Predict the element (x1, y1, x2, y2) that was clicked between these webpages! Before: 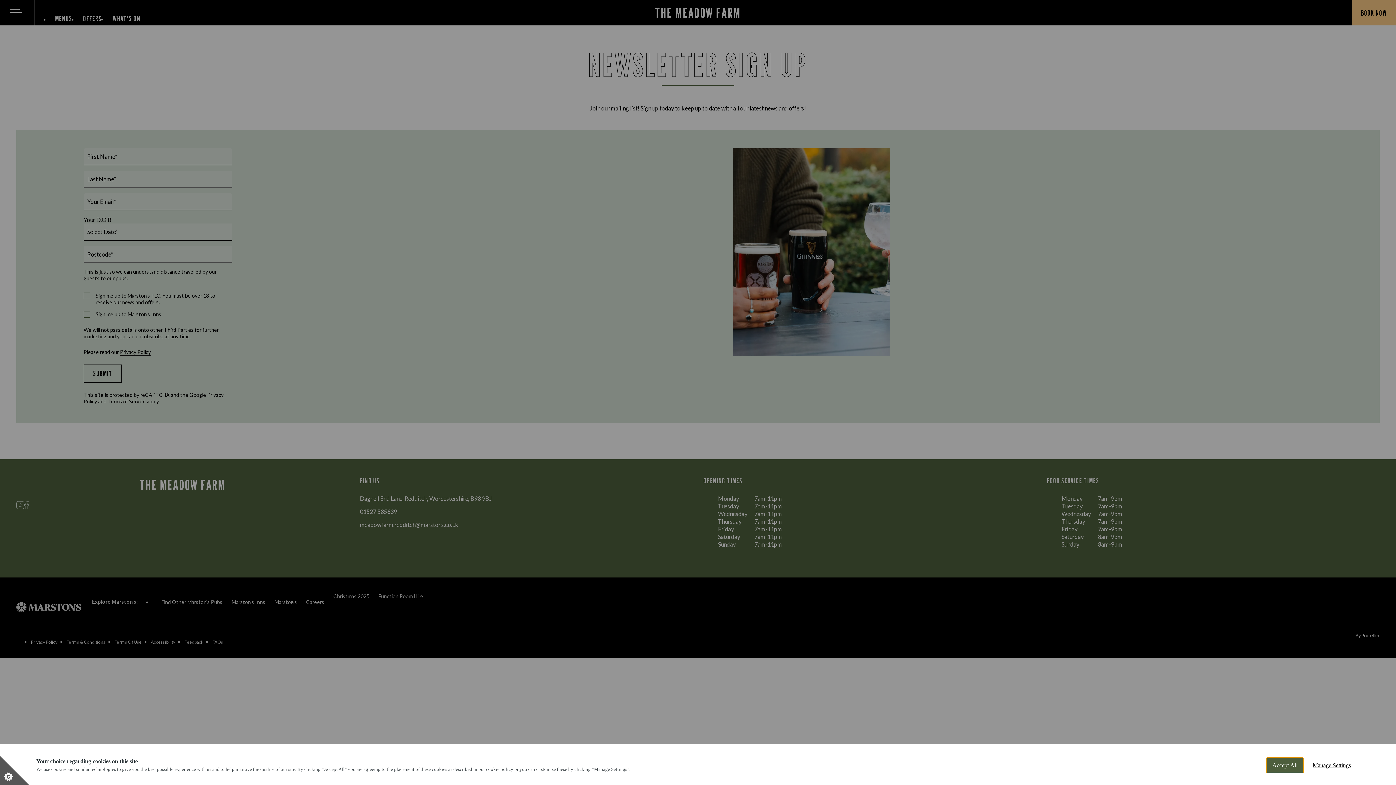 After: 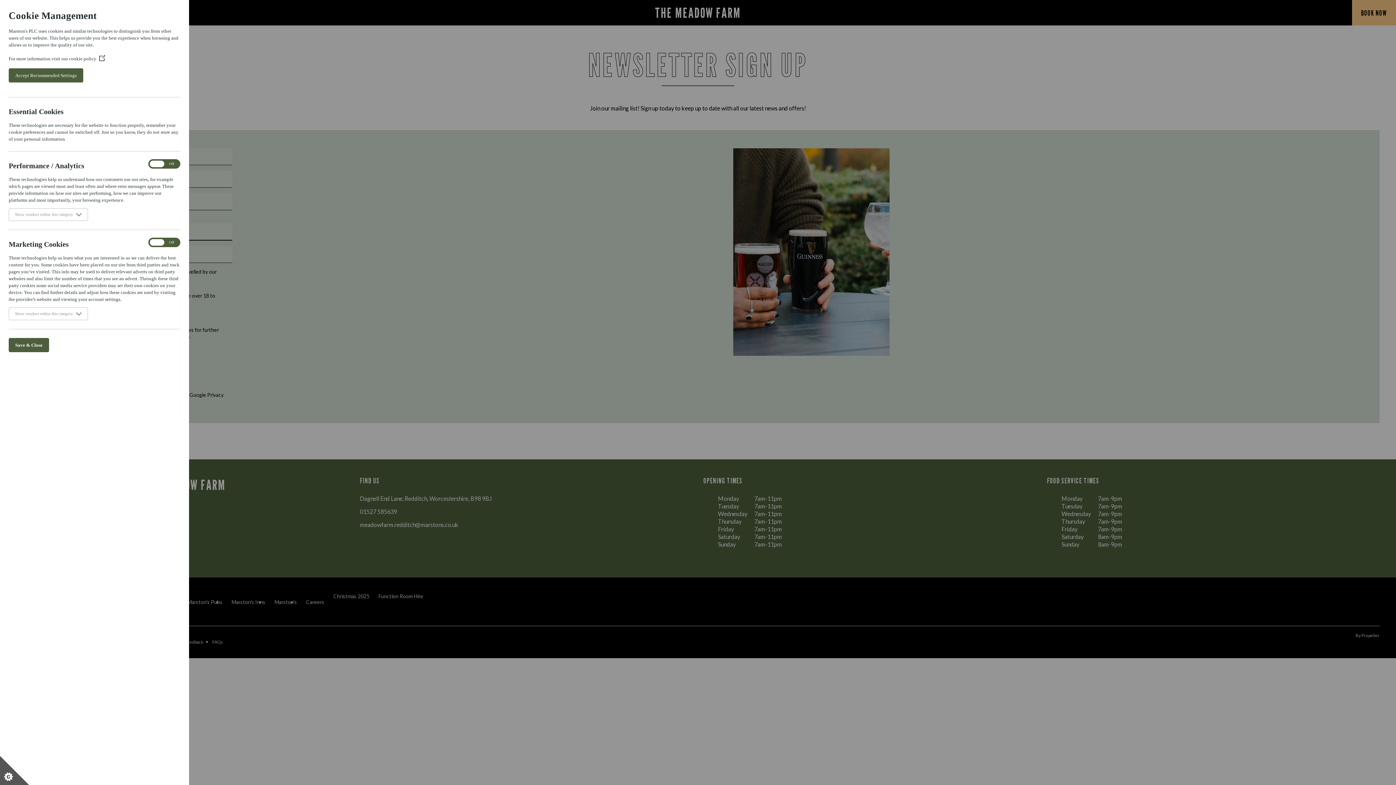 Action: label: Set cookie preferences bbox: (0, 756, 29, 785)